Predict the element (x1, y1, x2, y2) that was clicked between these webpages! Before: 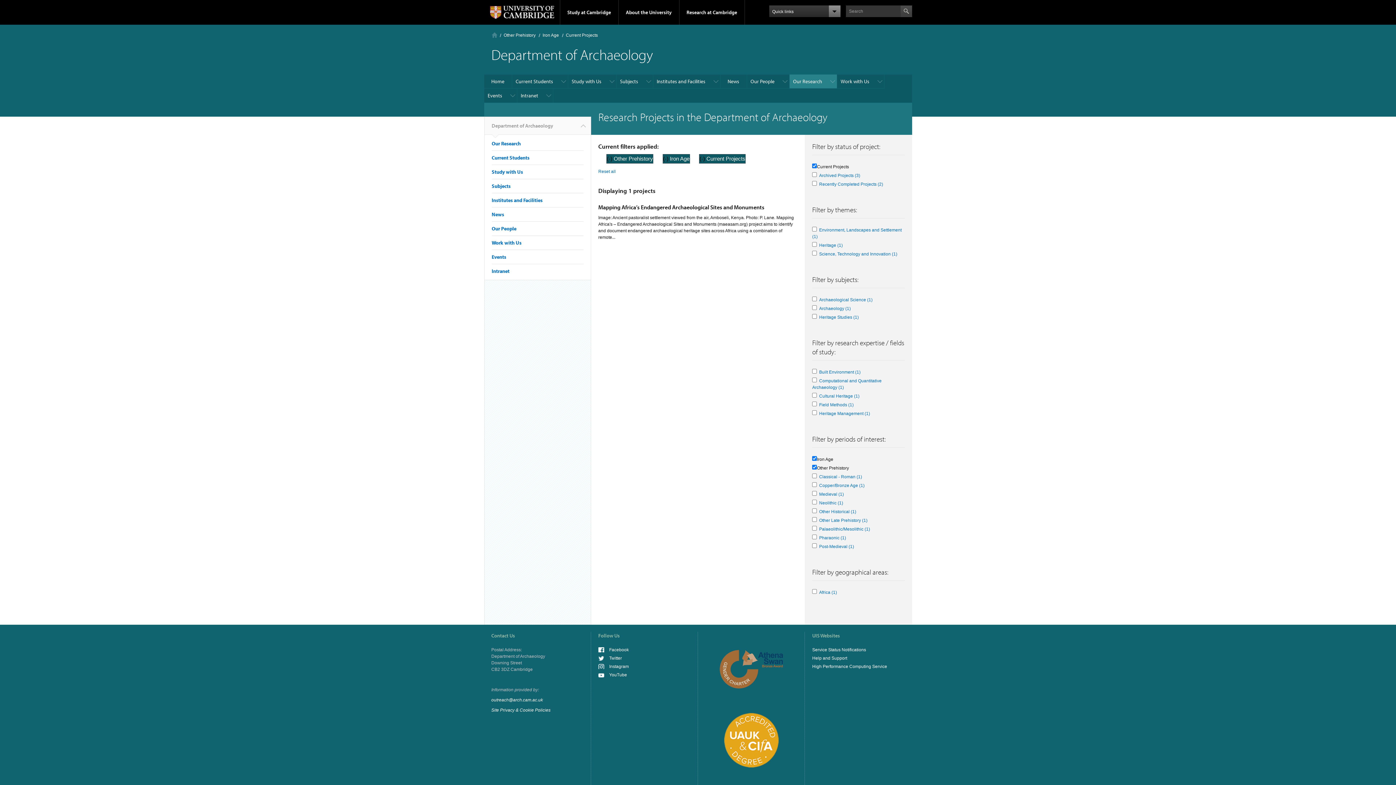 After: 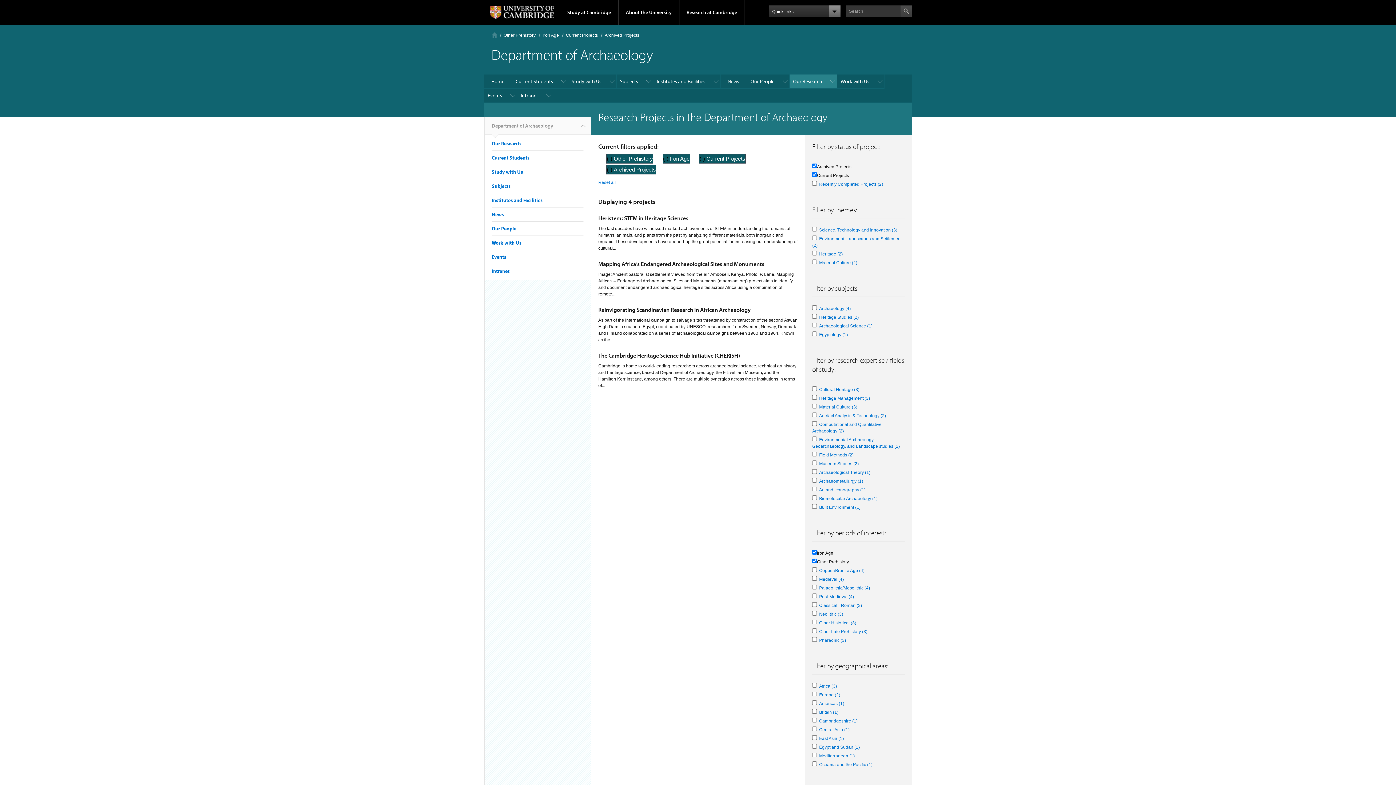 Action: label: Archived Projects (3)
Apply Archived Projects filter bbox: (819, 173, 860, 178)